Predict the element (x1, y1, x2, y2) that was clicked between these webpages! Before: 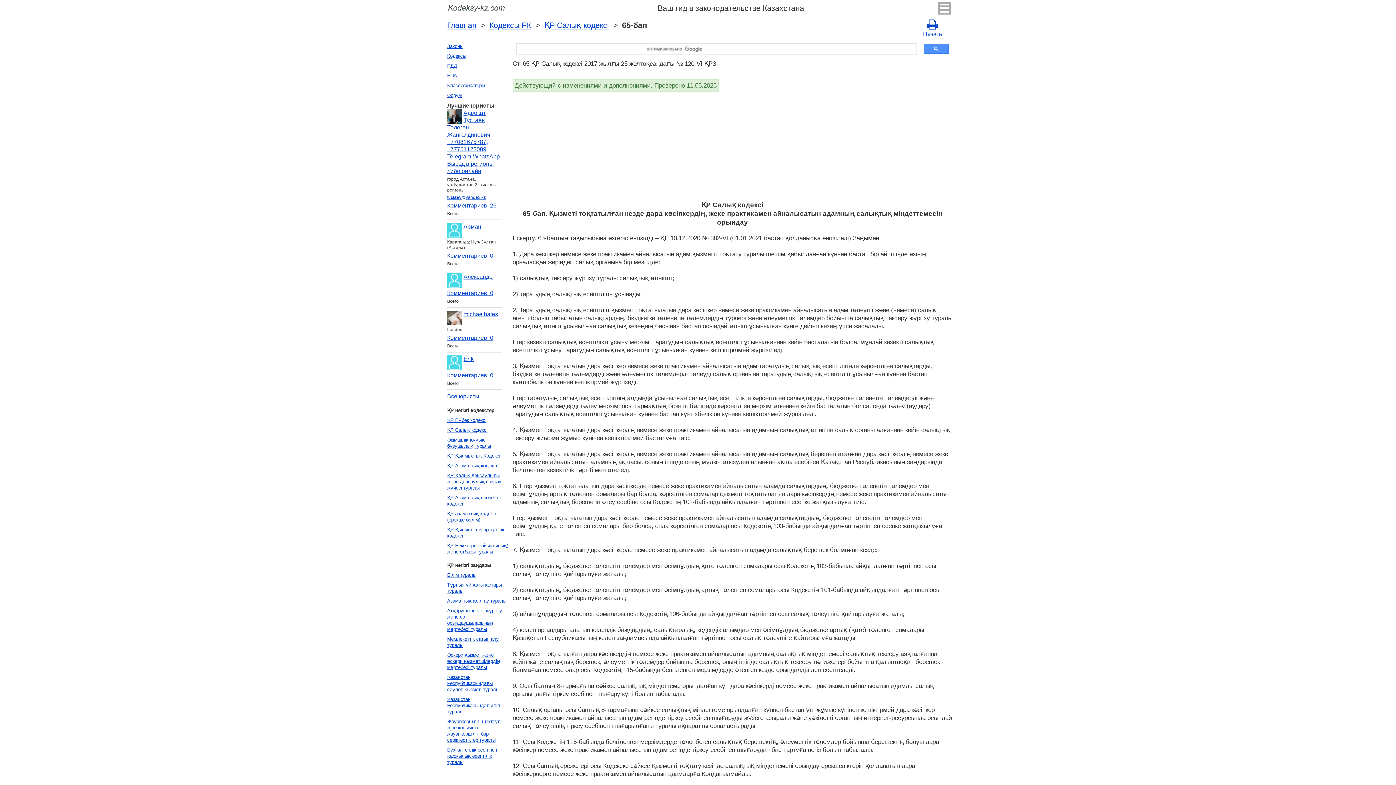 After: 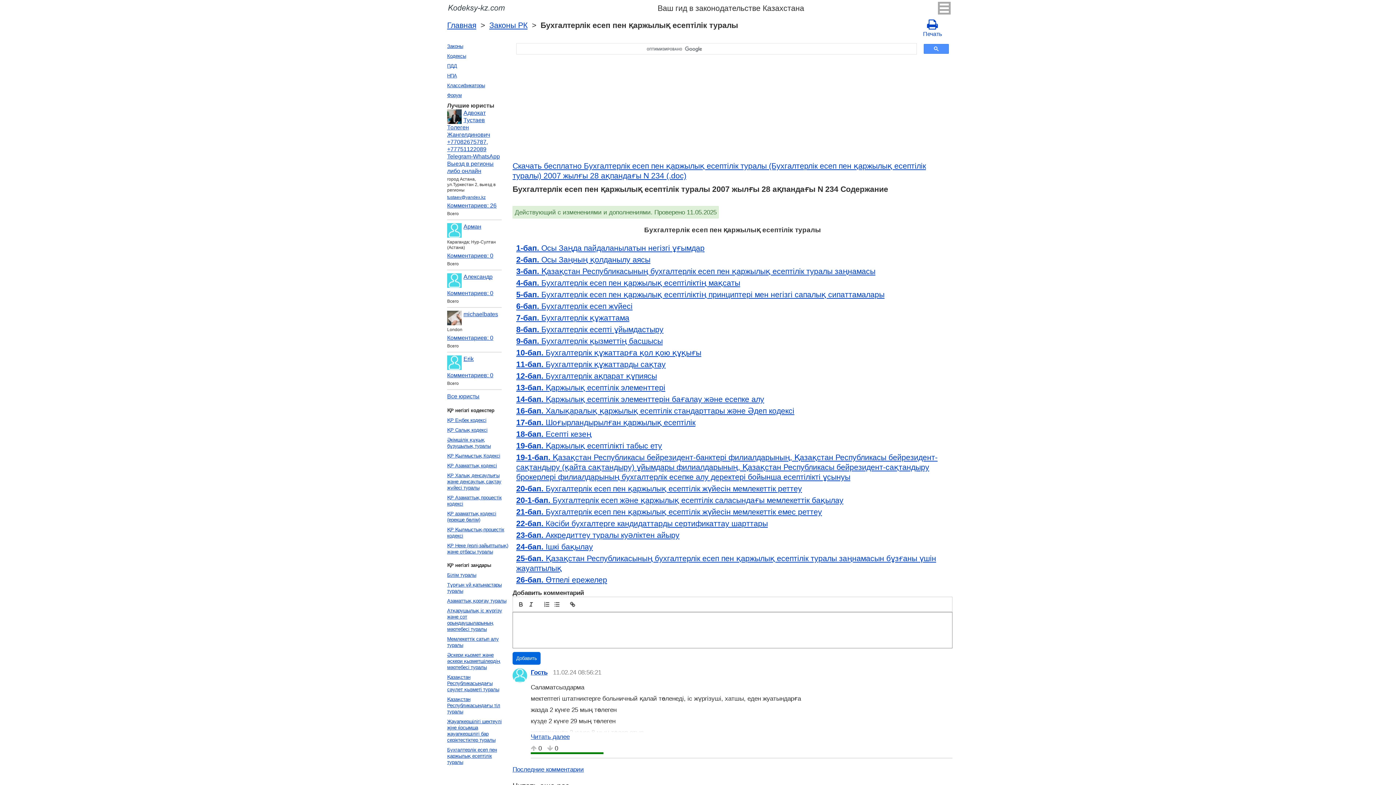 Action: bbox: (445, 745, 510, 767) label: Бухгалтерлiк есеп пен қаржылық есептiлiк туралы